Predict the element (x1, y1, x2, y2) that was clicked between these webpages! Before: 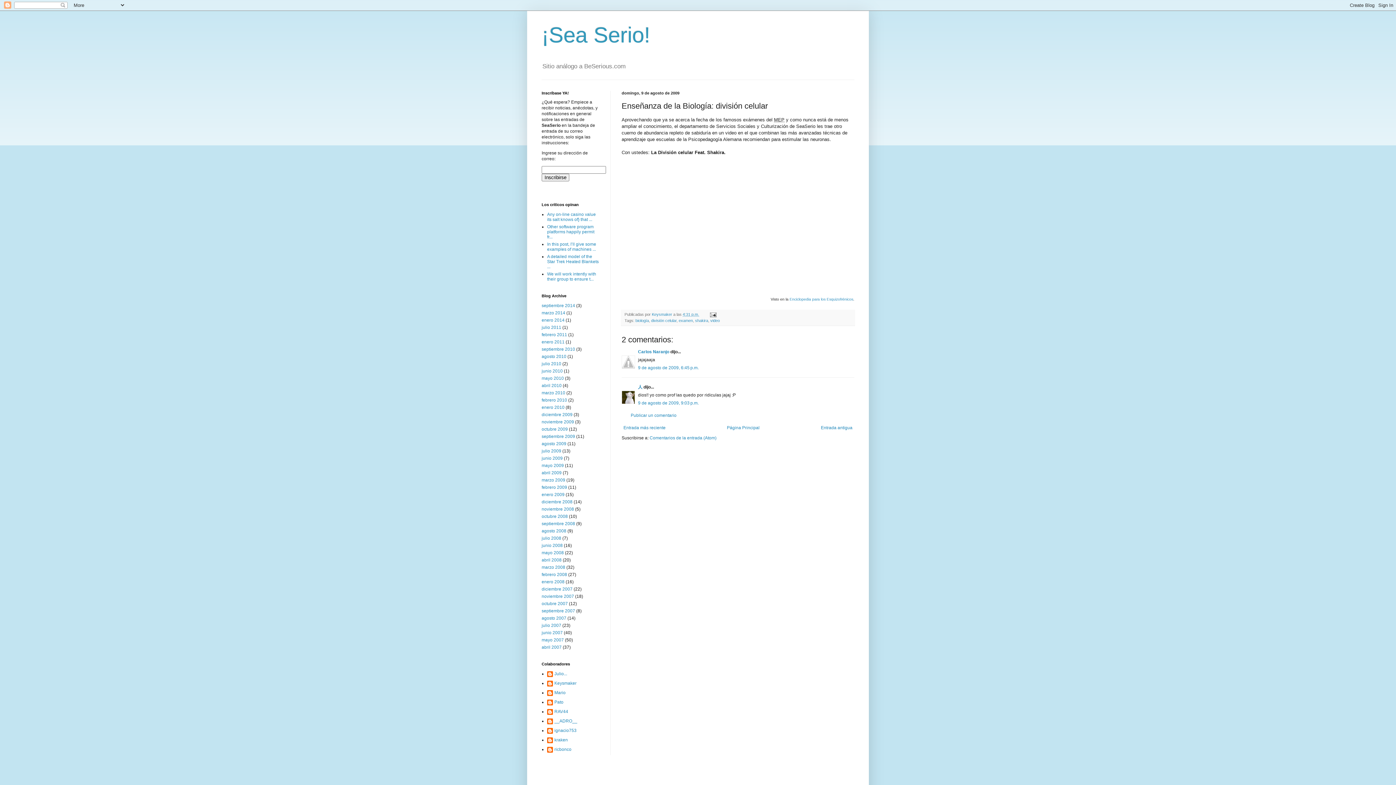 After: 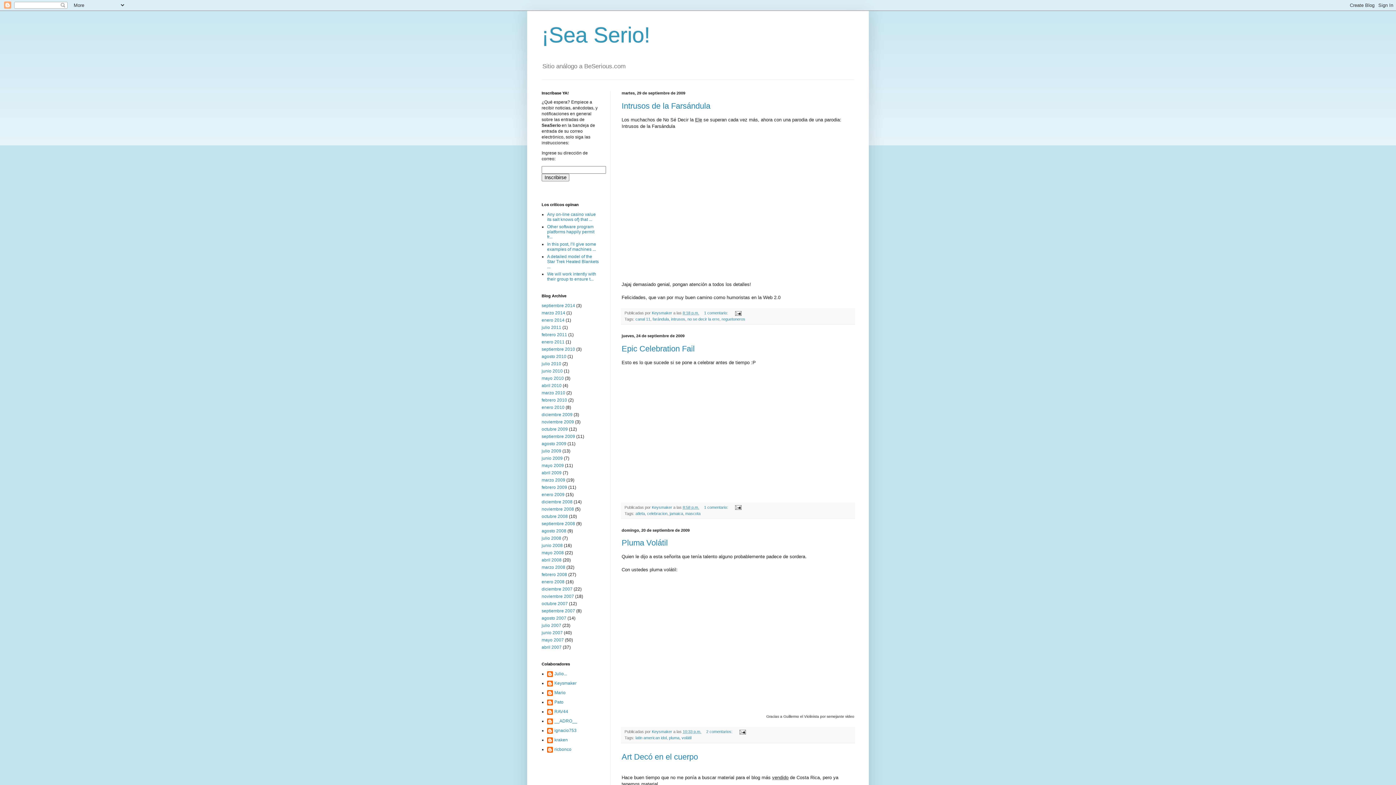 Action: label: septiembre 2009 bbox: (541, 434, 575, 439)